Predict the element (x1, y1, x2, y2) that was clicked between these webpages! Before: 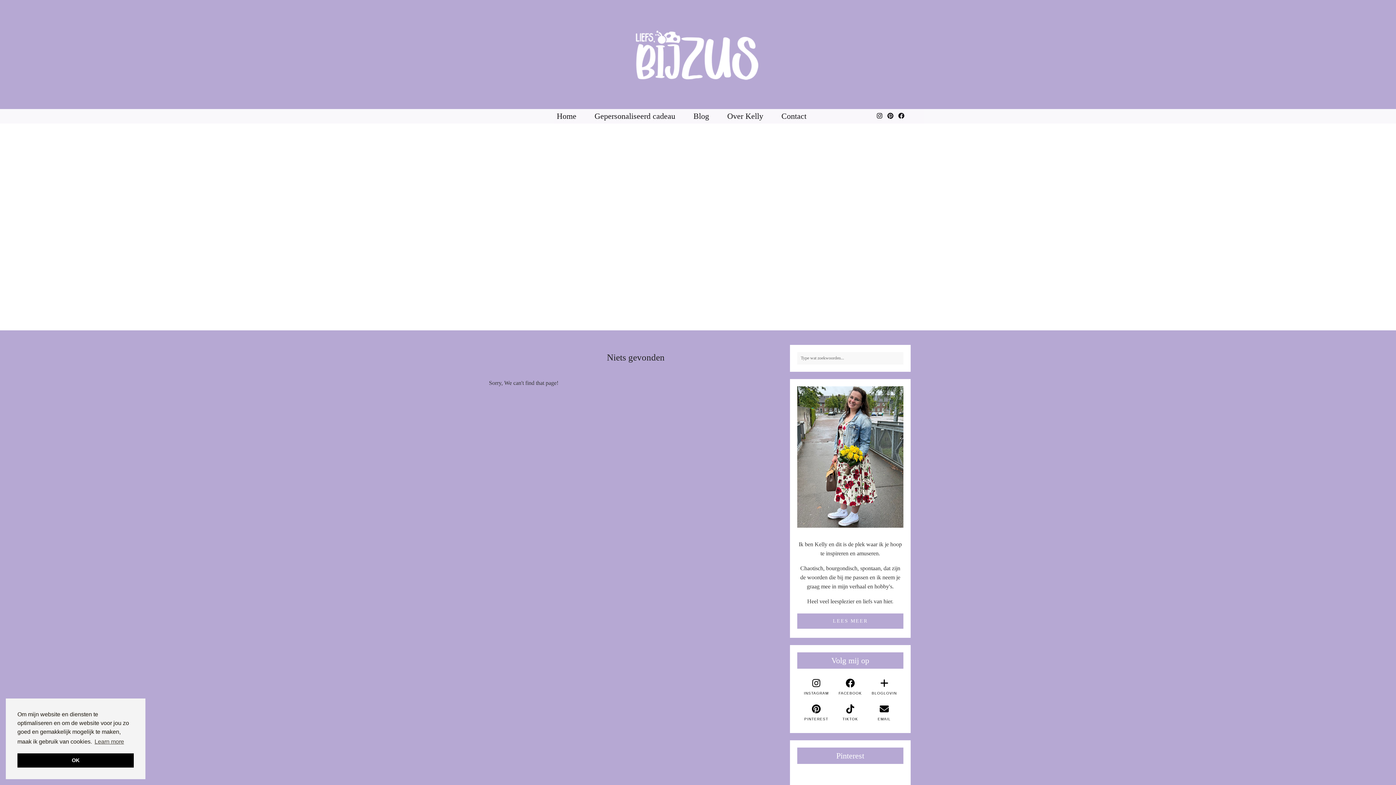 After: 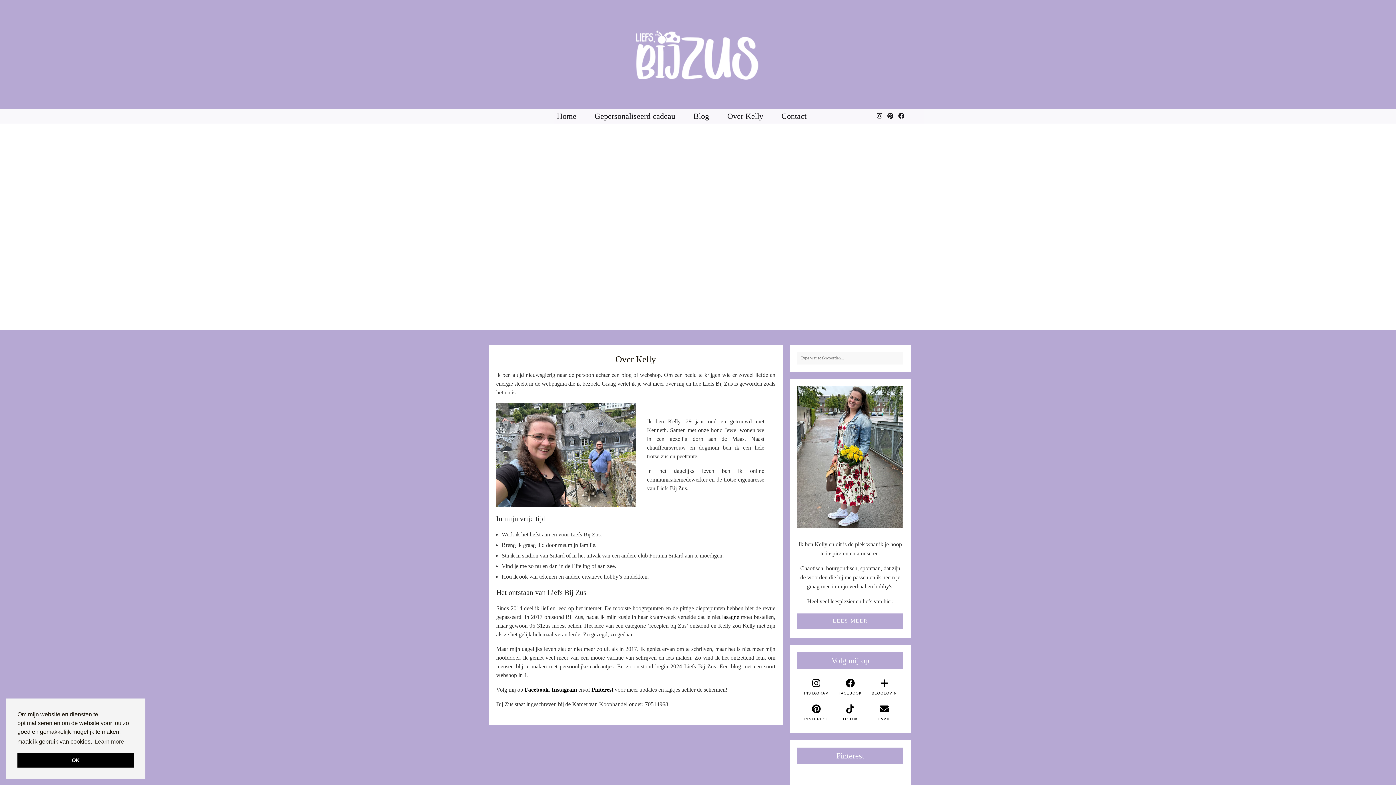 Action: label: Over Kelly bbox: (718, 109, 772, 123)